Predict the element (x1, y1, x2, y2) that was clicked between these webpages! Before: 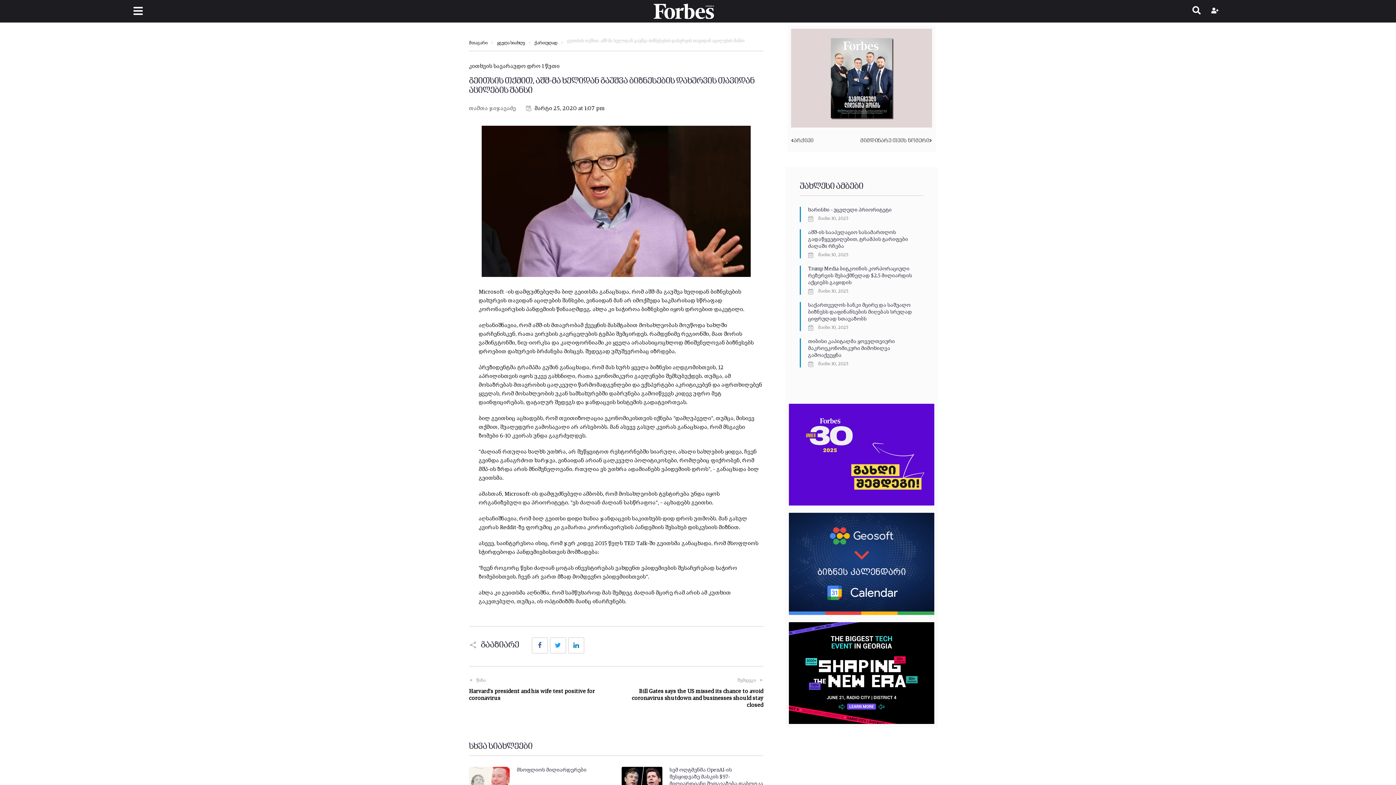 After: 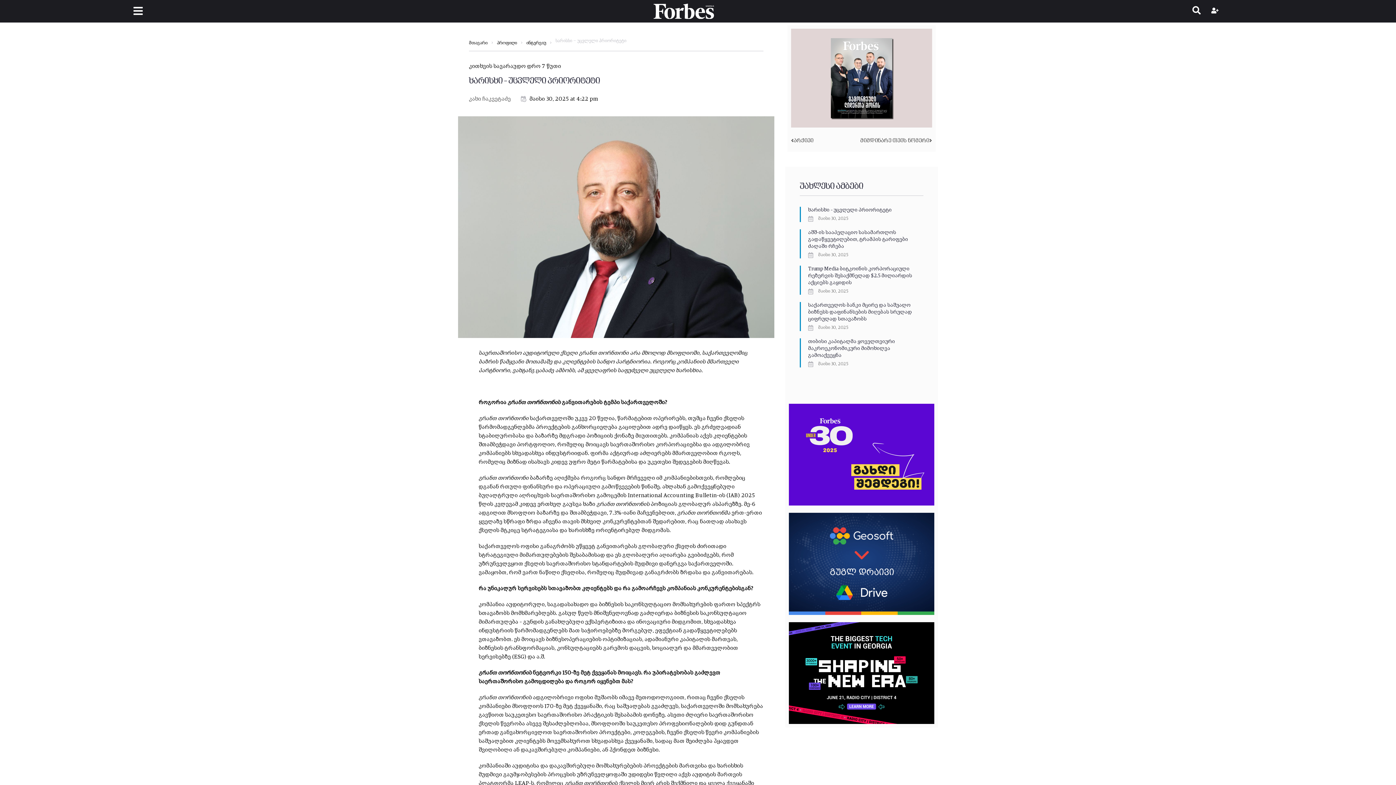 Action: bbox: (808, 207, 892, 212) label: ხარისხი – უცვლელი პრიორიტეტი